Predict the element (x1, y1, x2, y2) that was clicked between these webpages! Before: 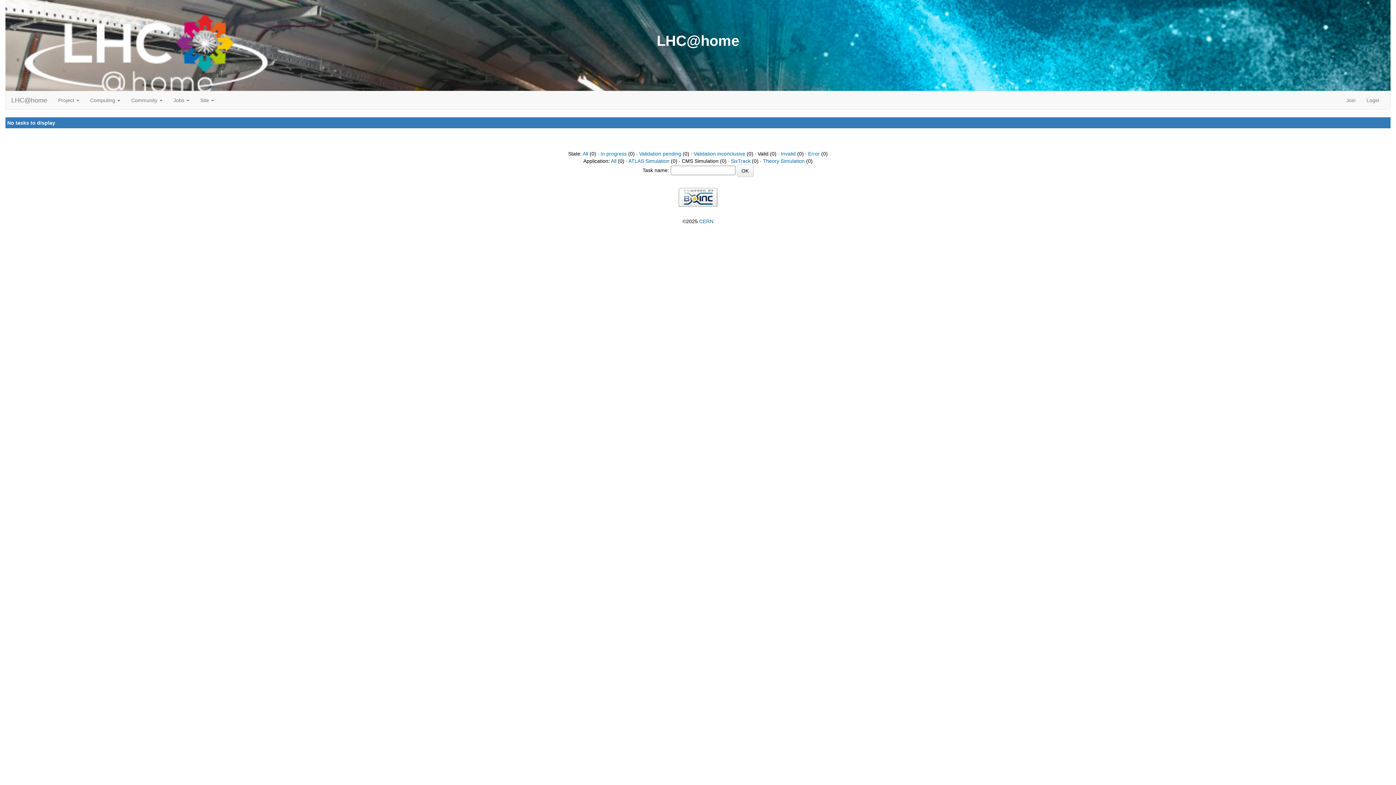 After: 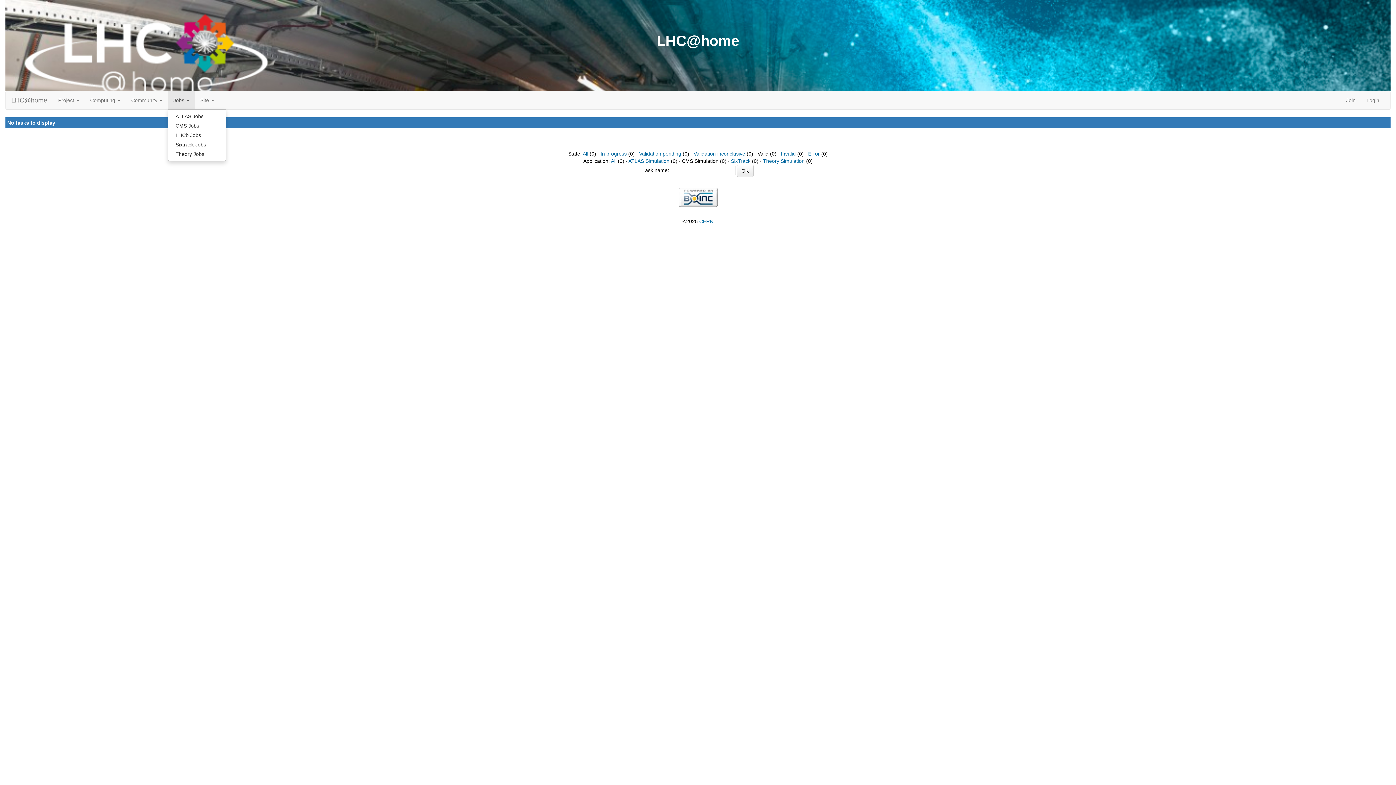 Action: bbox: (168, 91, 194, 109) label: Jobs 